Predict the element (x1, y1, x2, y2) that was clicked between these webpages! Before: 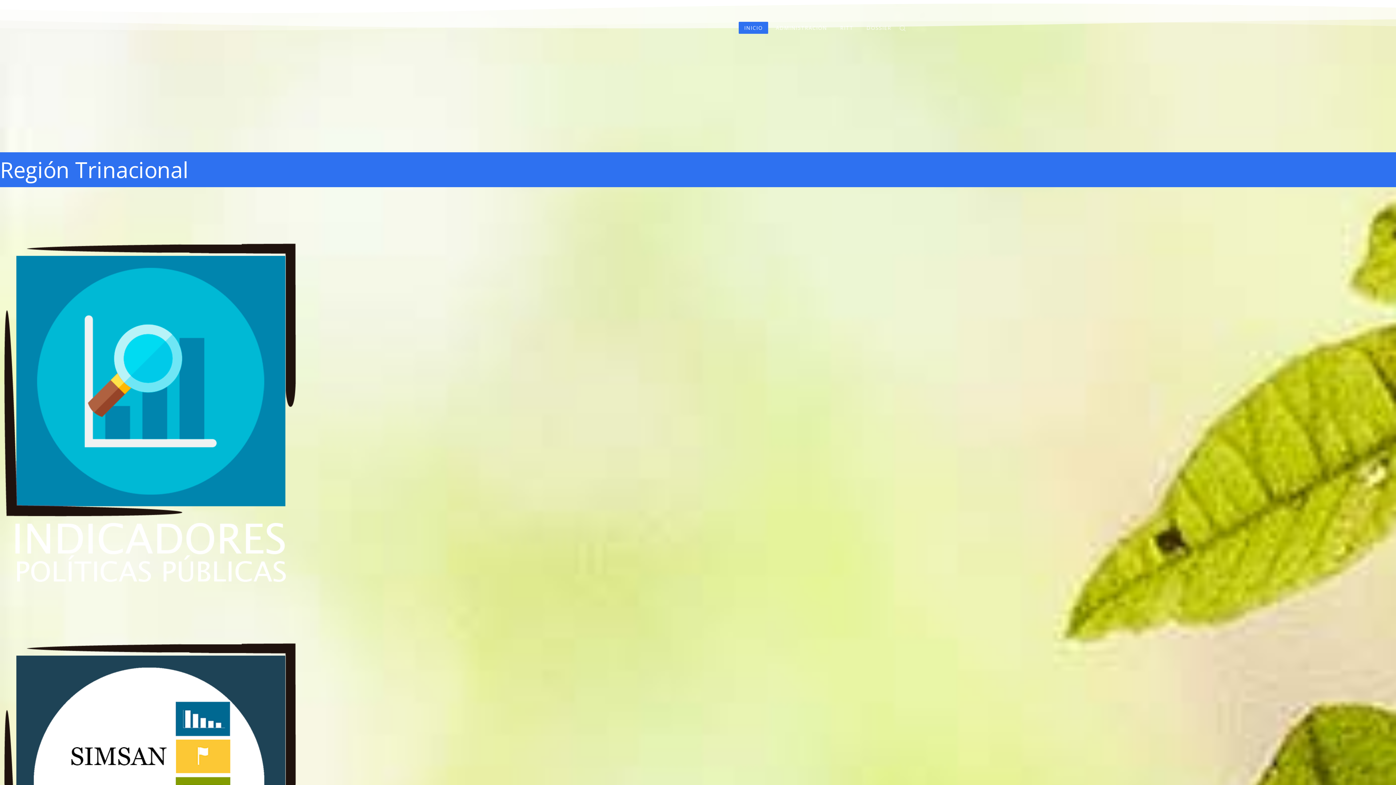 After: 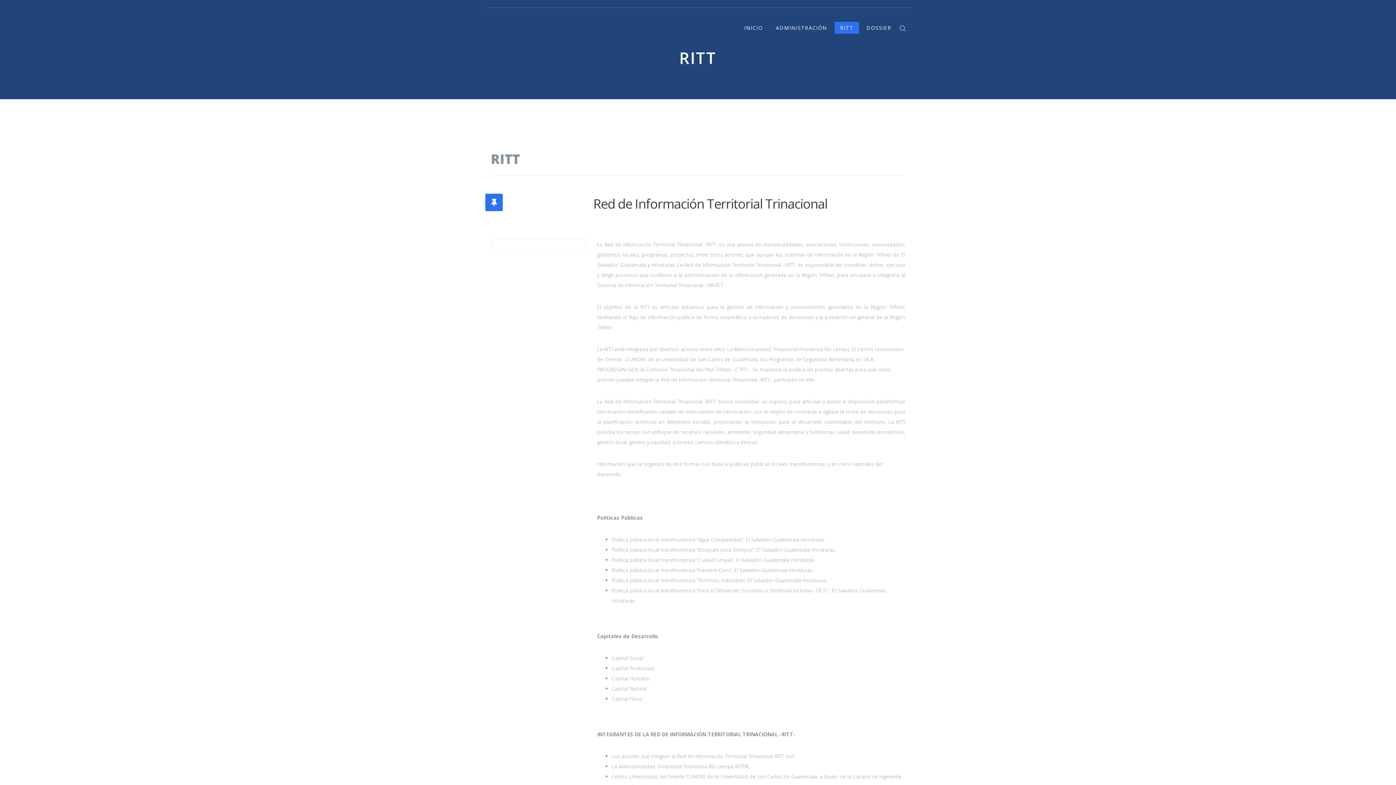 Action: label: RITT bbox: (834, 21, 859, 33)